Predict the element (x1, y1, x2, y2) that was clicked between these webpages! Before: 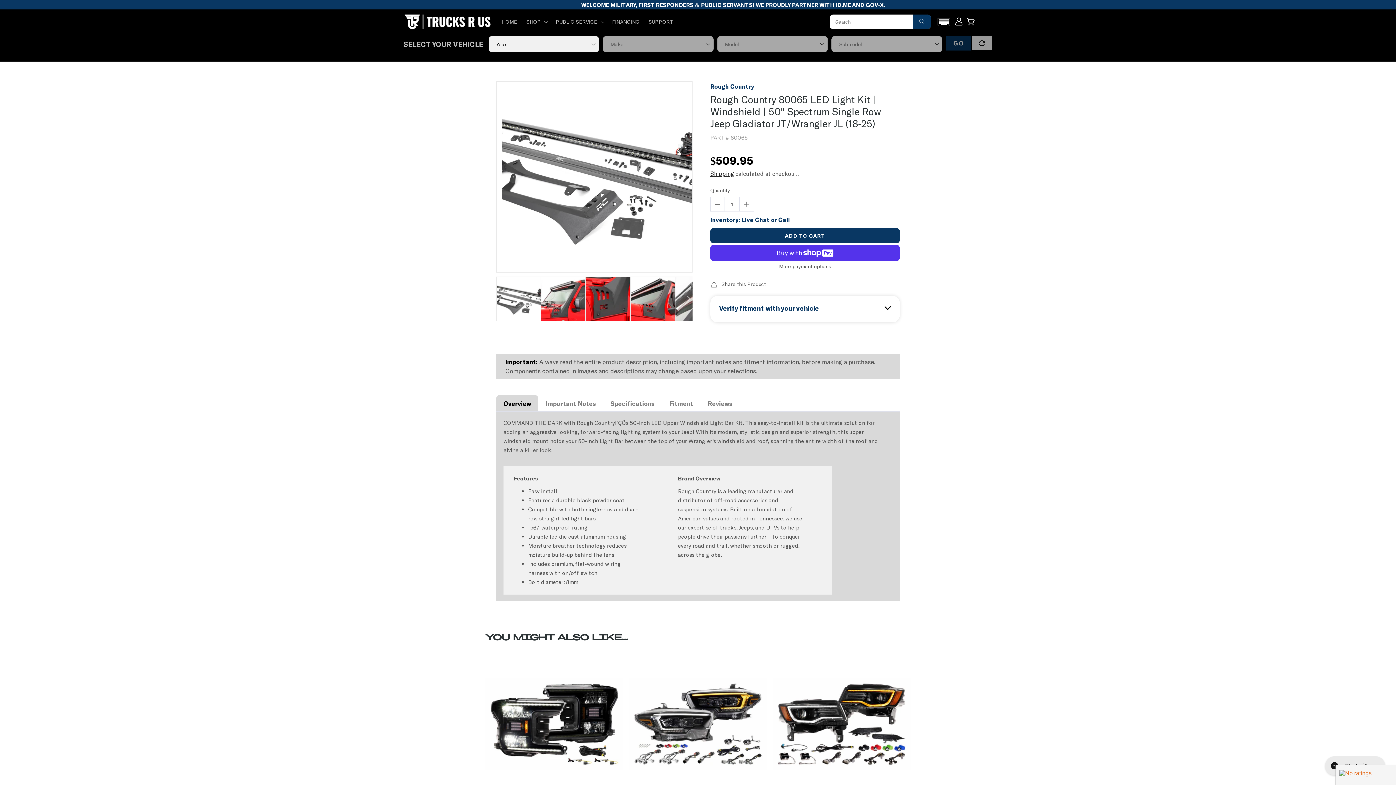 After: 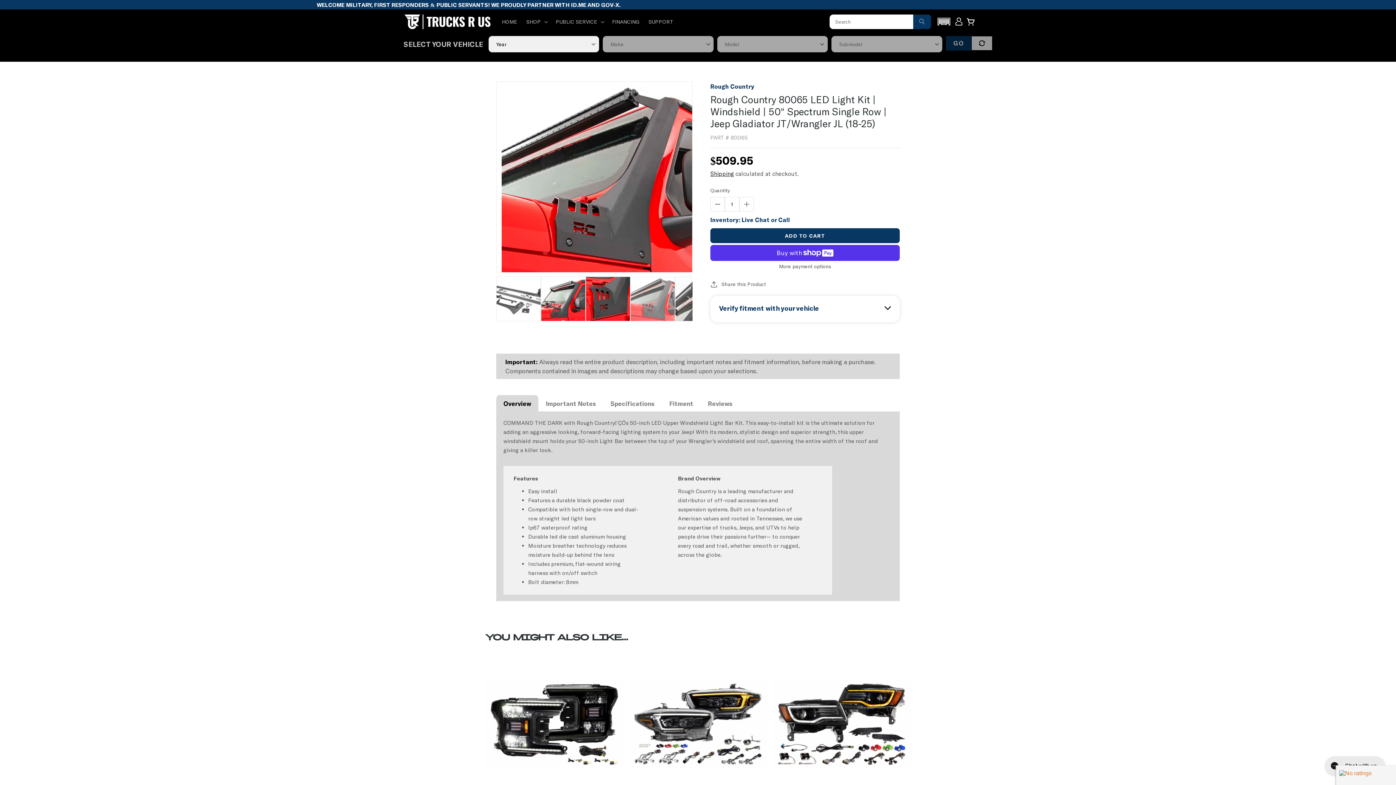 Action: label: Load image 4 in gallery view bbox: (630, 276, 675, 321)